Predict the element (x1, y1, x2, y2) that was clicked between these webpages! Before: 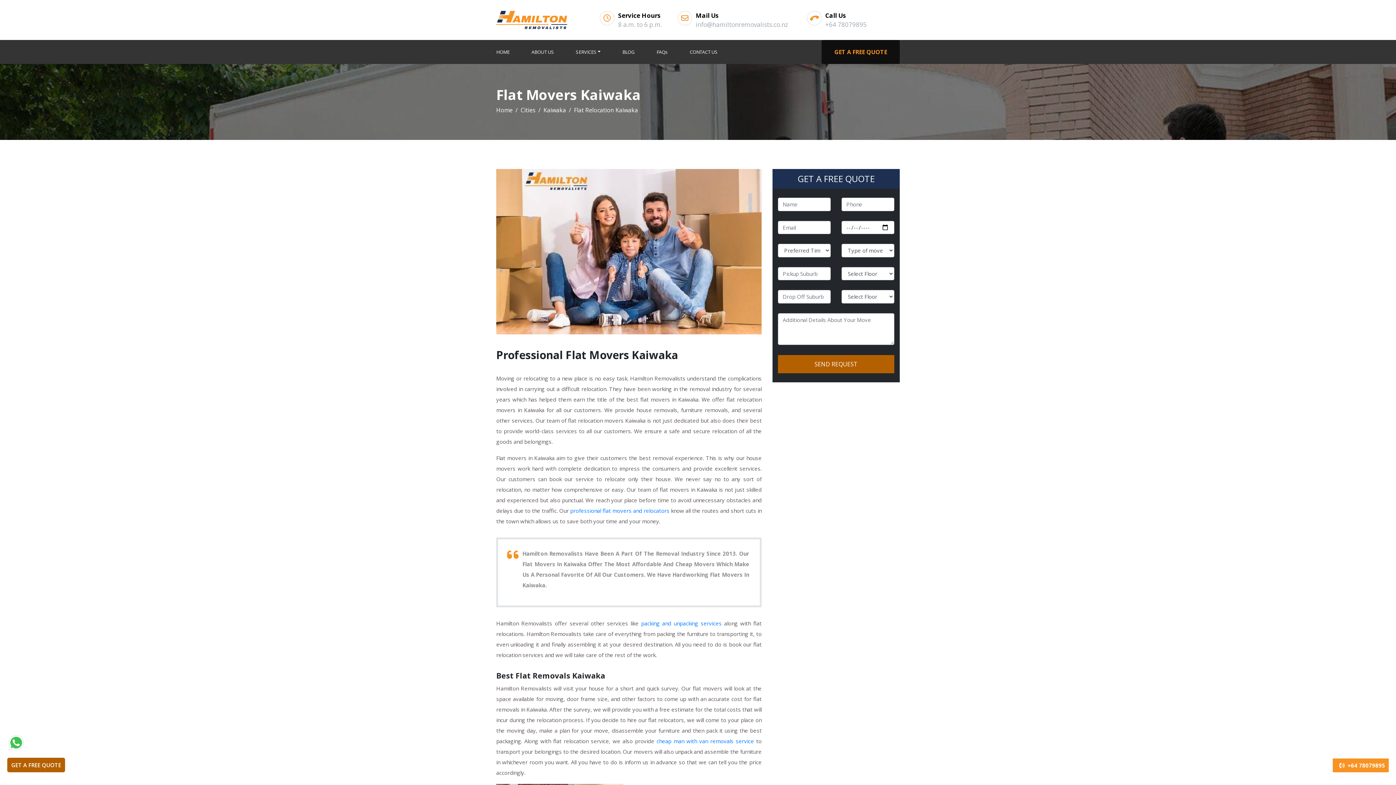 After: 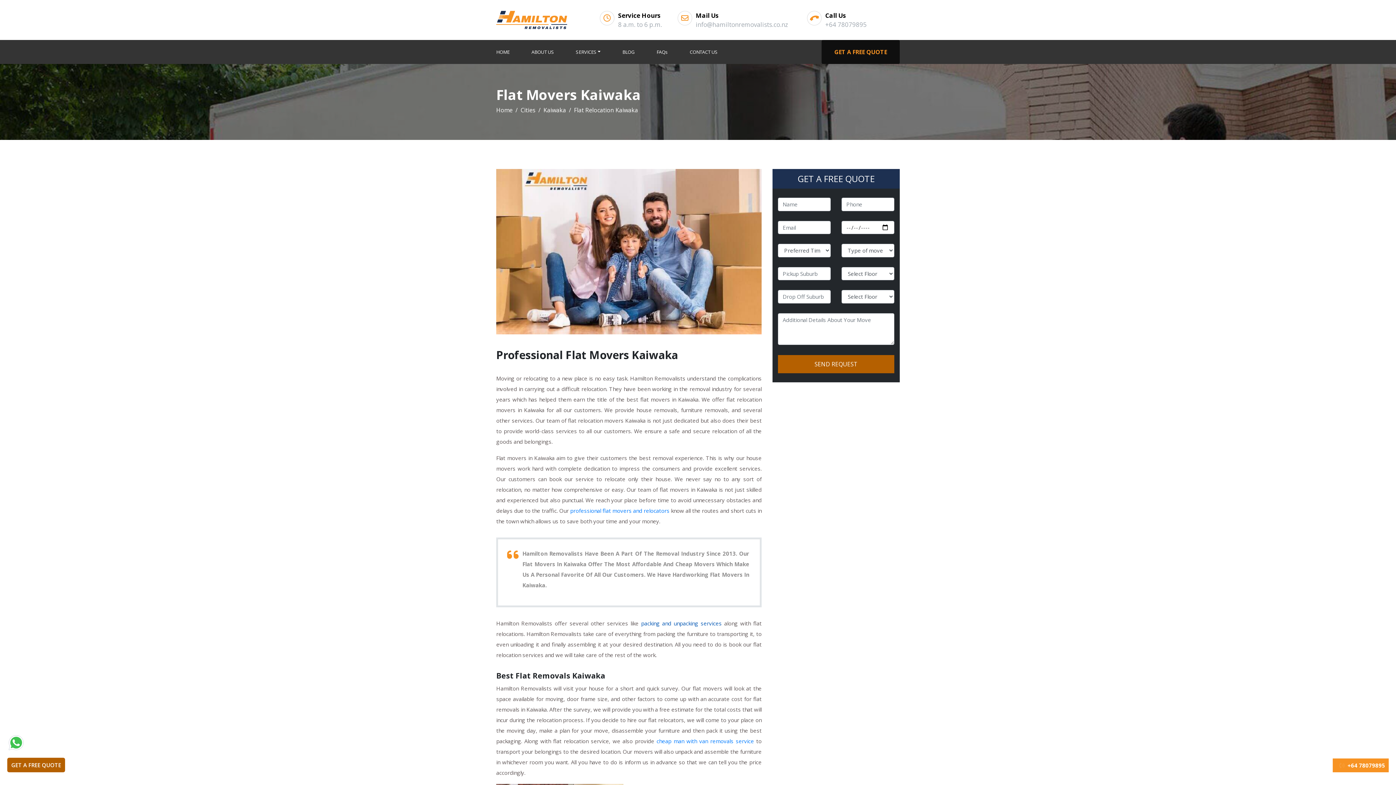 Action: bbox: (641, 619, 721, 627) label: packing and unpacking services